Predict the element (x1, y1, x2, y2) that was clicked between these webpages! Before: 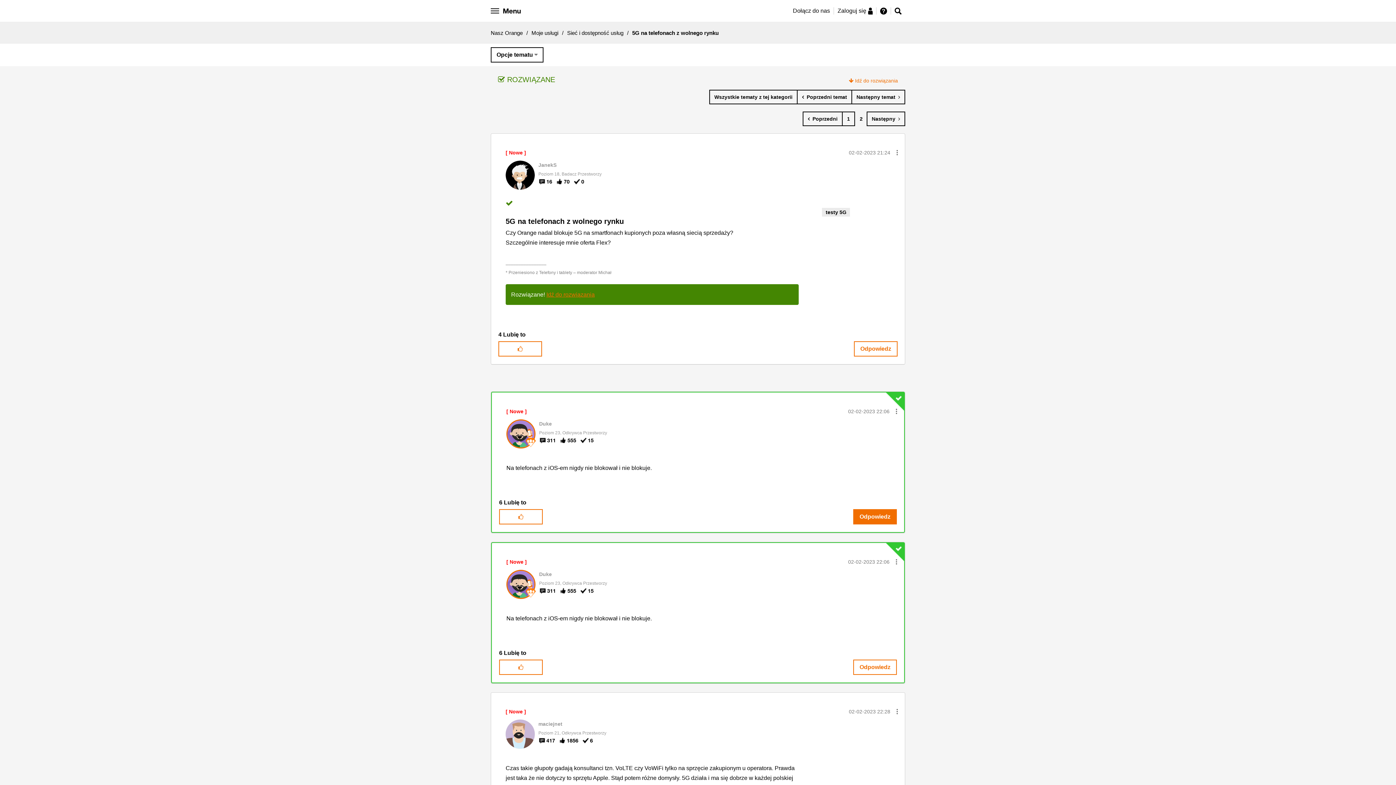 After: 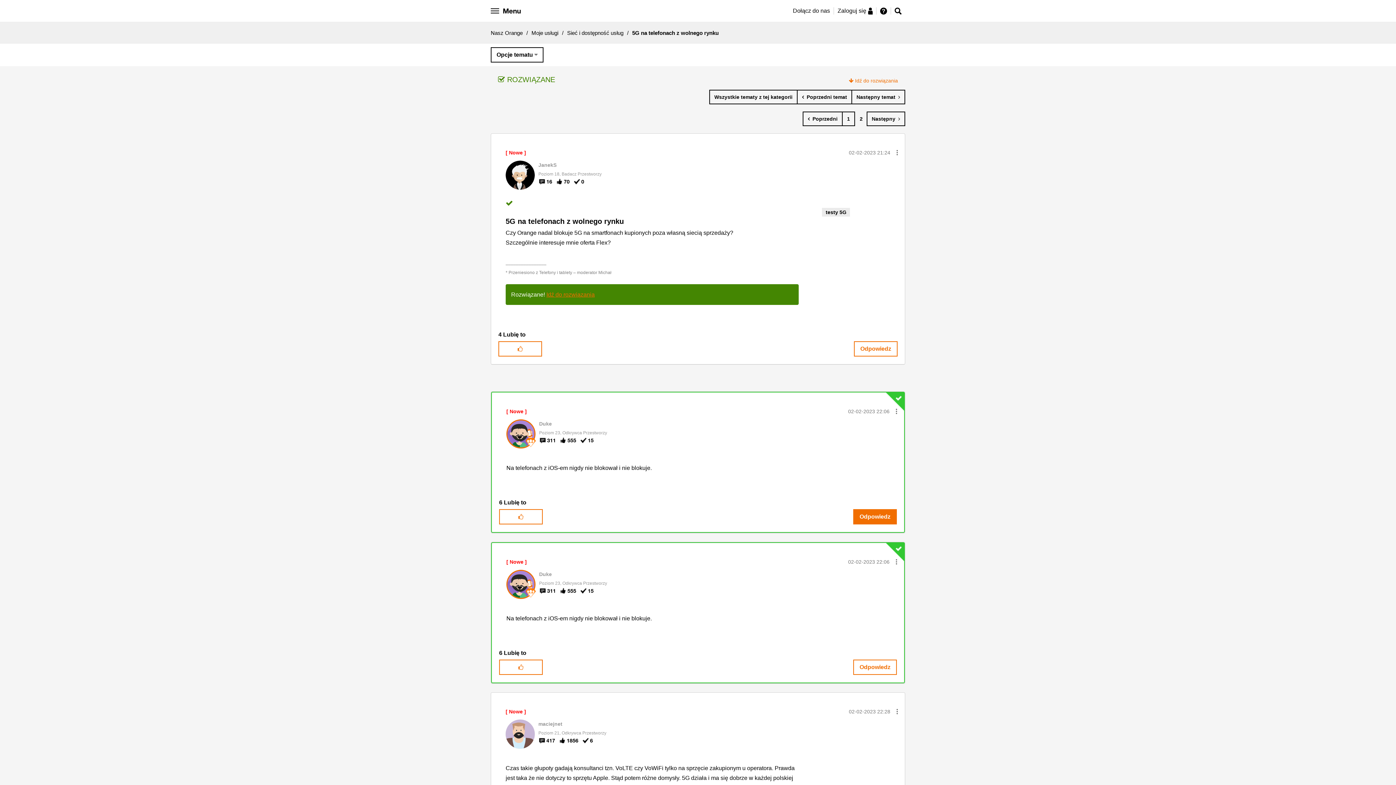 Action: label: 5G na telefonach z wolnego rynku bbox: (505, 216, 799, 228)